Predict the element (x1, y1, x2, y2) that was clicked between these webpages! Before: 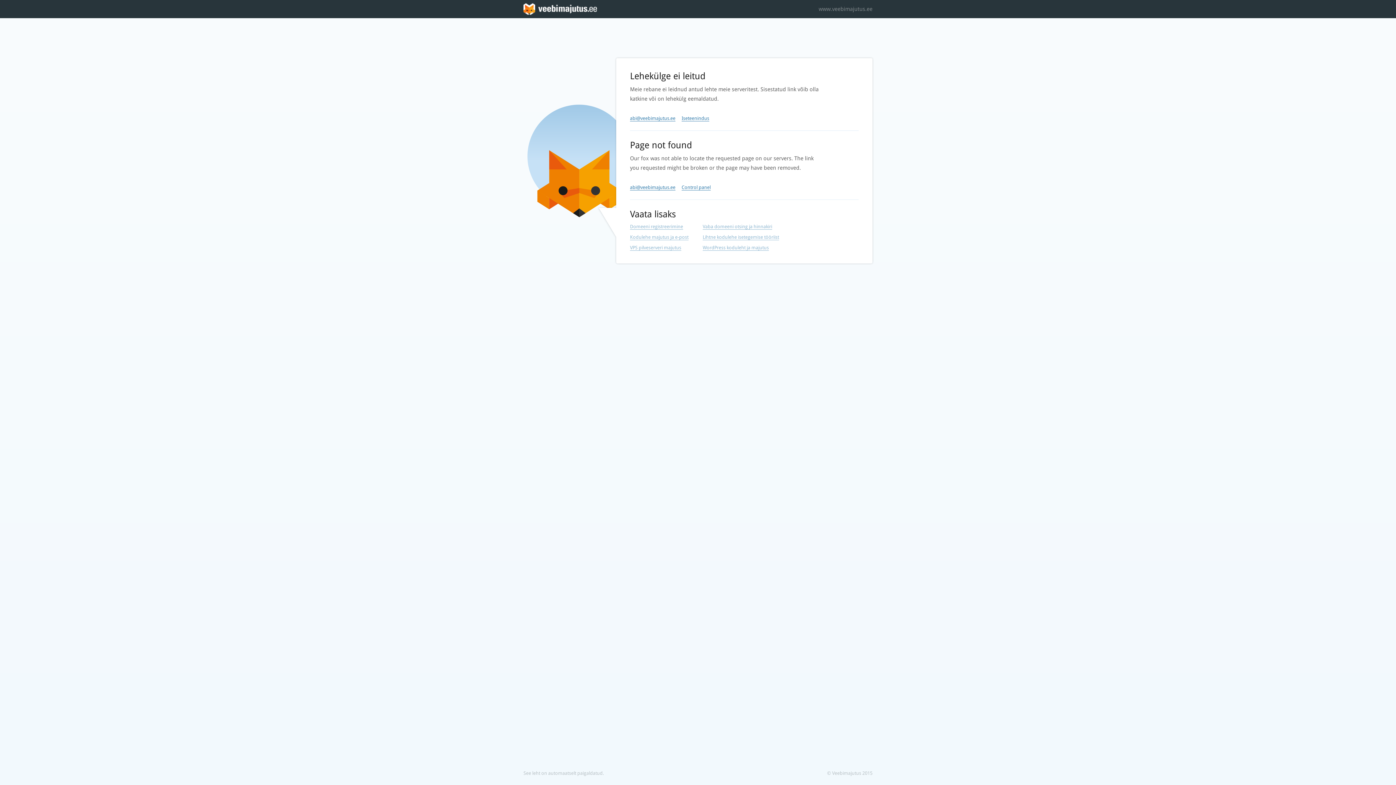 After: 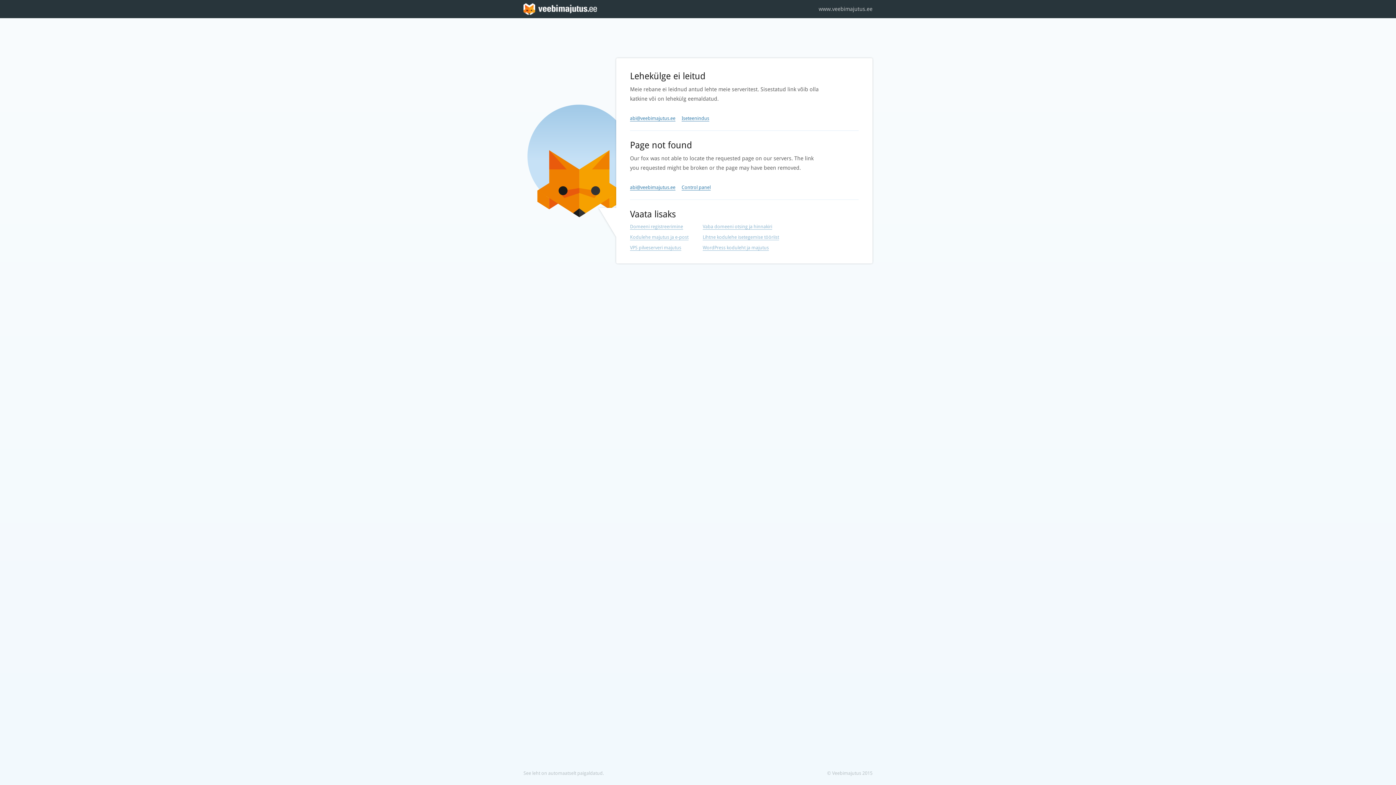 Action: bbox: (818, 0, 872, 18) label: www.veebimajutus.ee